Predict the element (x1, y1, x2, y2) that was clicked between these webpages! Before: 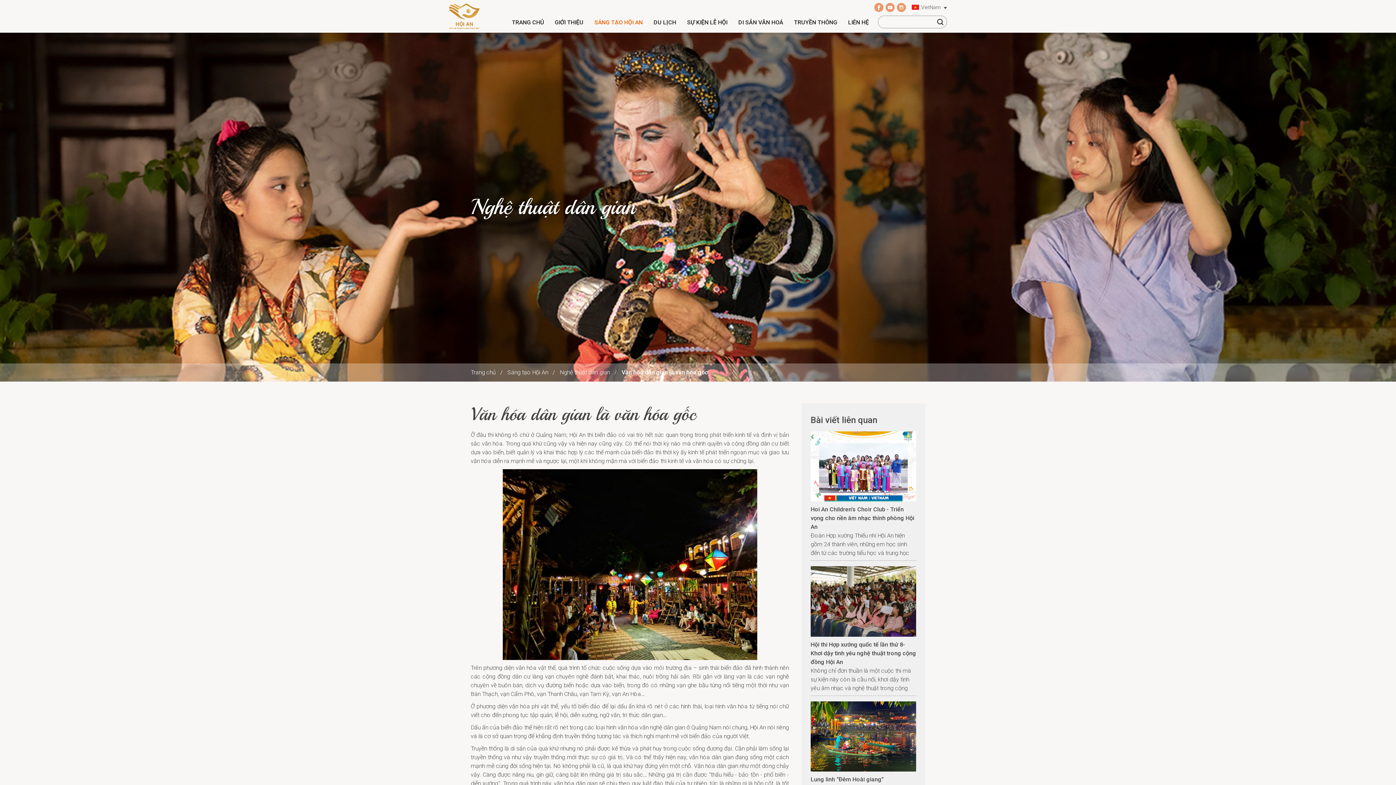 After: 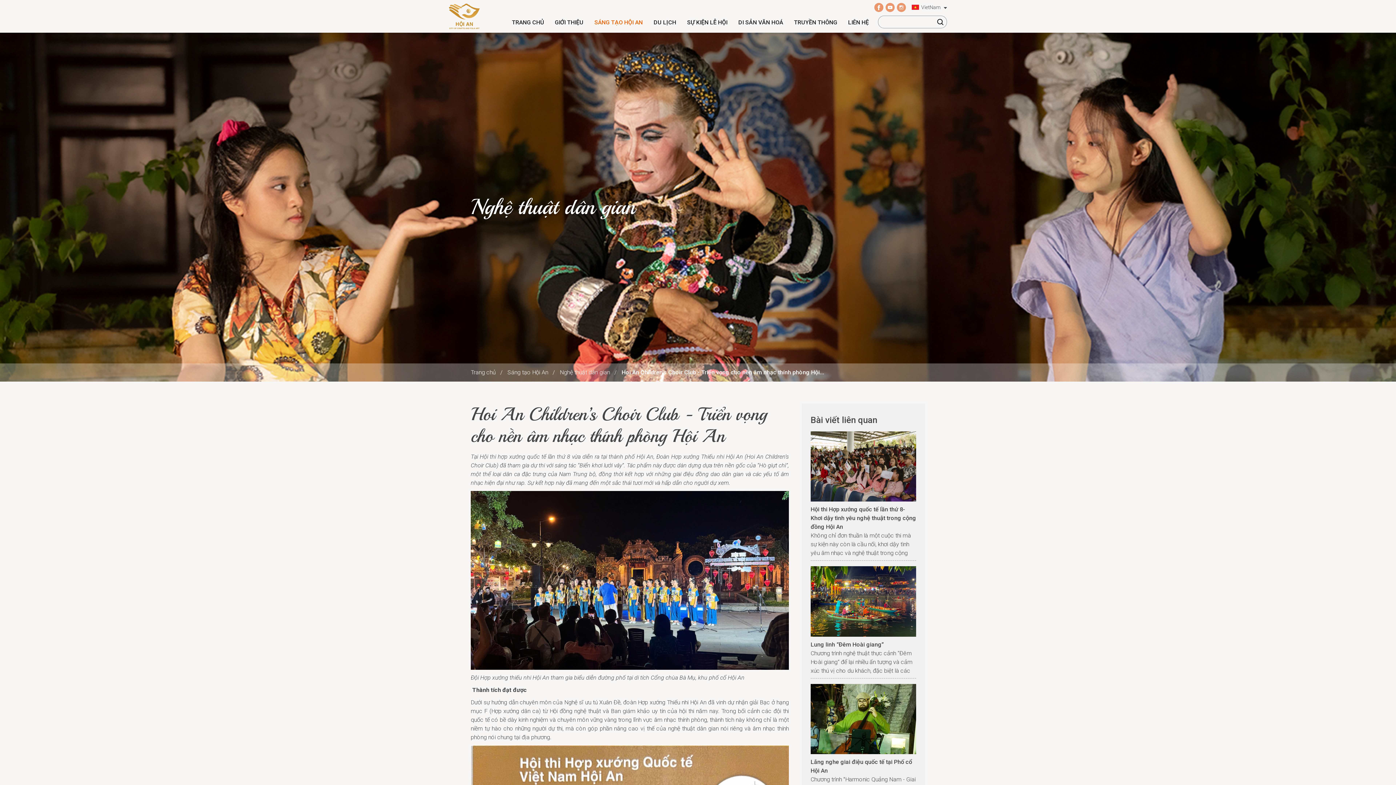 Action: label: Hoi An Children’s Choir Club - Triển vọng cho nền âm nhạc thính phòng Hội An
Đoàn Hợp xướng Thiếu nhi Hội An hiện gồm 24 thành viên, những em học sinh đến từ các trường tiểu học và trung học trên toàn địa bàn thành phố. bbox: (810, 431, 916, 557)